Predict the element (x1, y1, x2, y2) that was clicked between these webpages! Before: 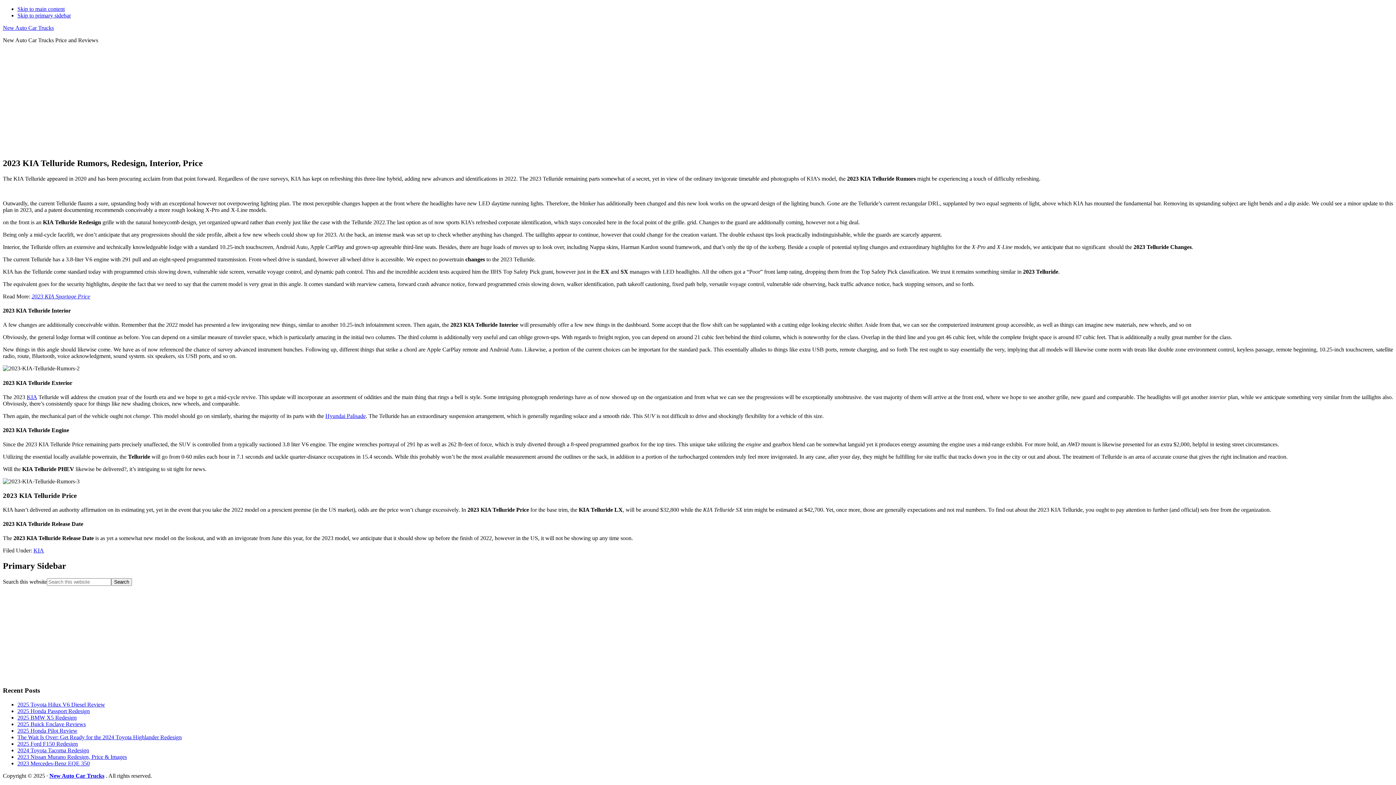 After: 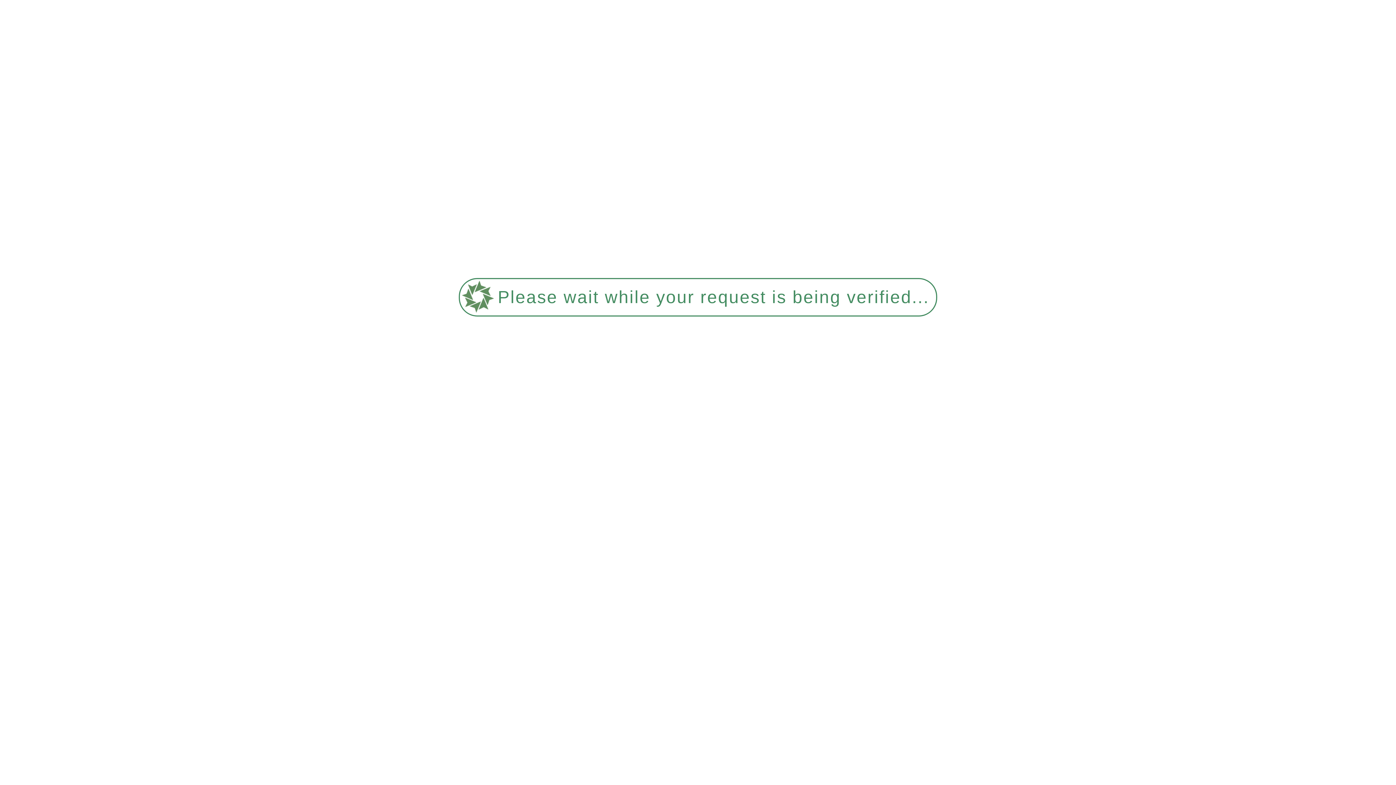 Action: bbox: (17, 708, 89, 714) label: 2025 Honda Passport Redesign